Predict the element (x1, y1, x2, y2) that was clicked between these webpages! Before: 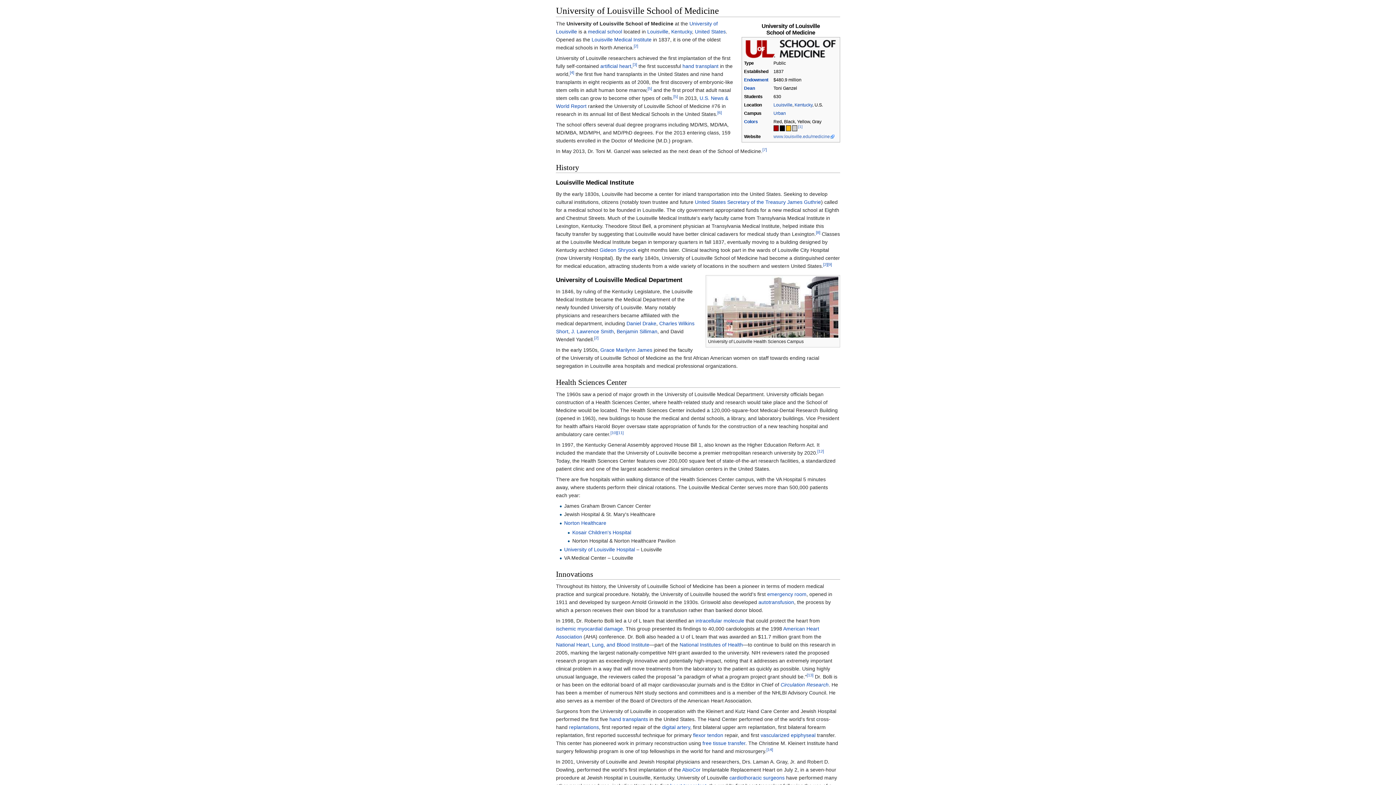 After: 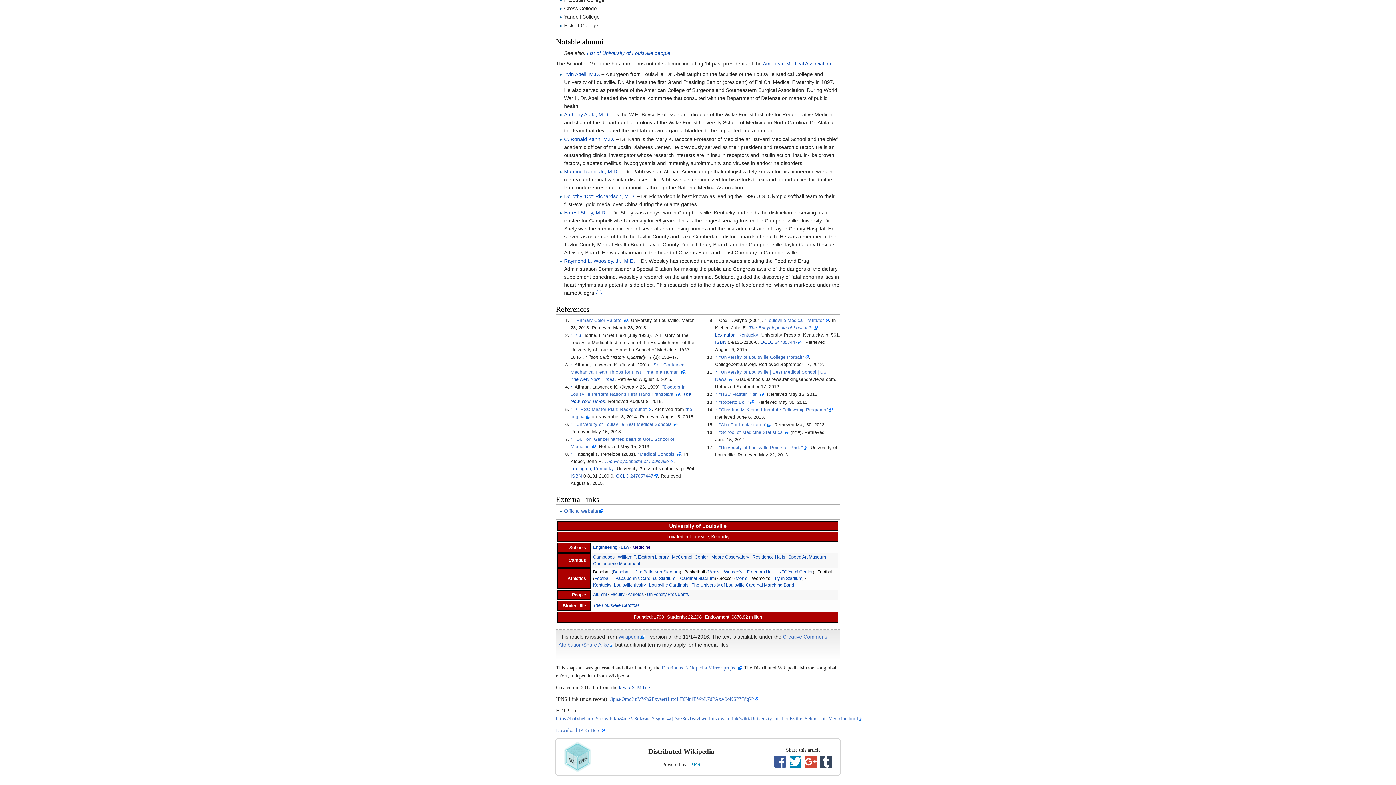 Action: bbox: (717, 110, 721, 114) label: [6]